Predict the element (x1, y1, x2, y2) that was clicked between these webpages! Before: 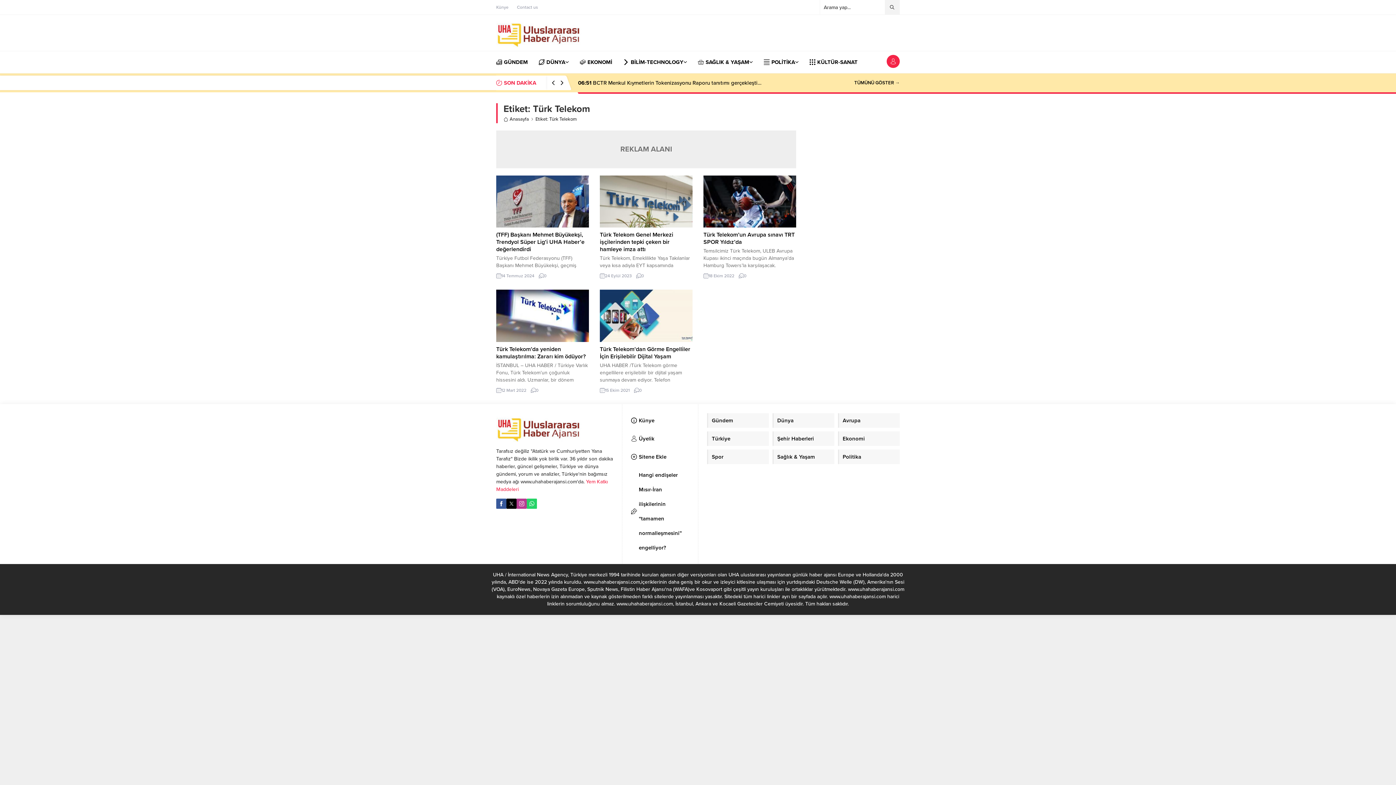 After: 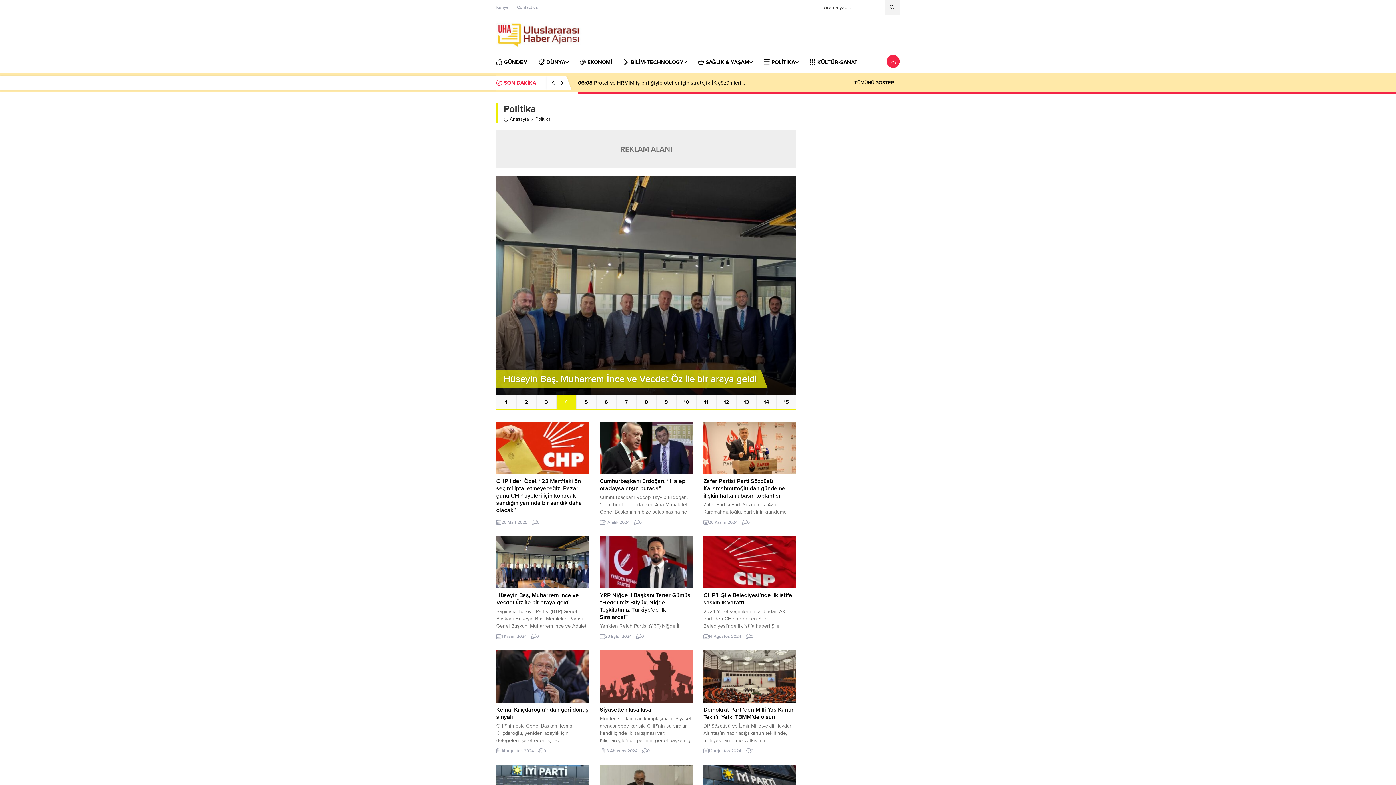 Action: label: POLİTİKA bbox: (764, 51, 798, 73)